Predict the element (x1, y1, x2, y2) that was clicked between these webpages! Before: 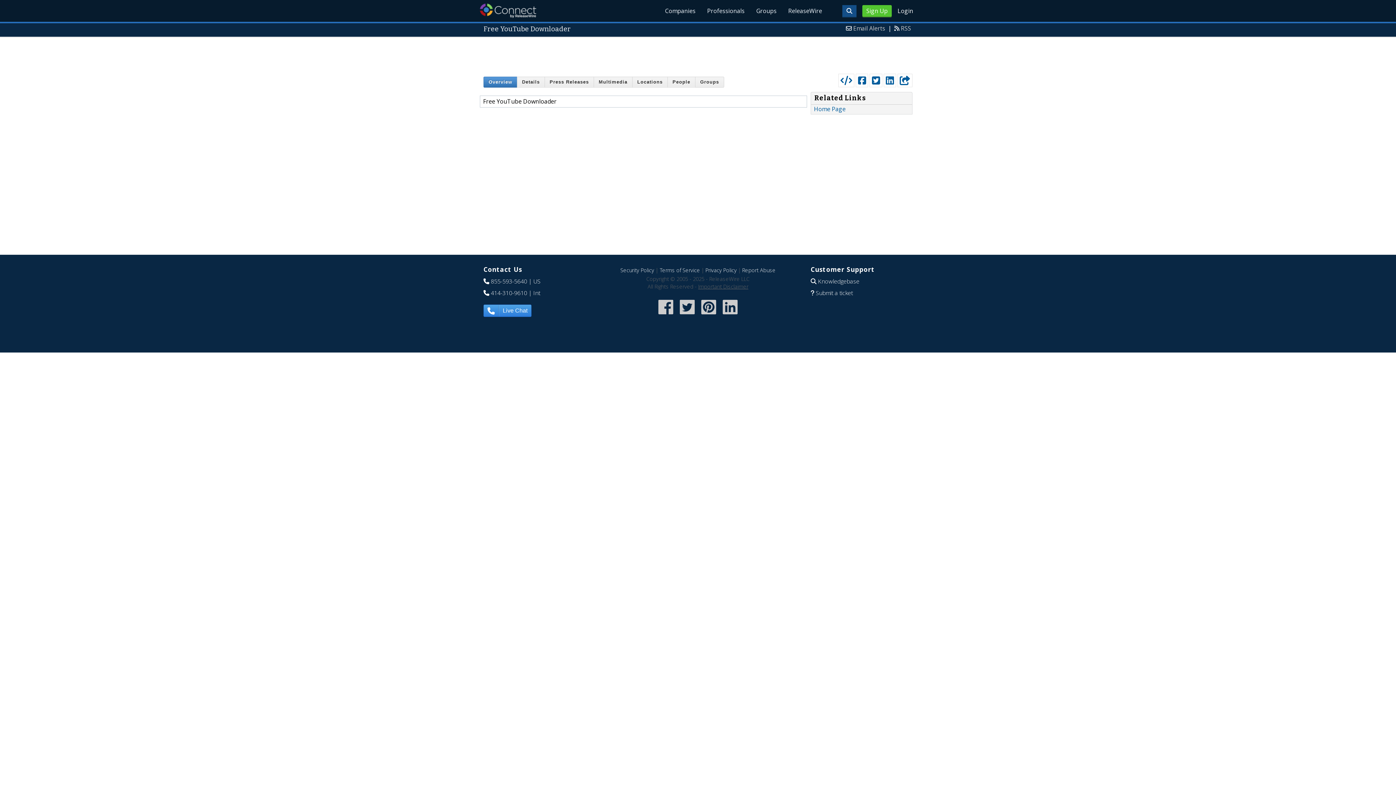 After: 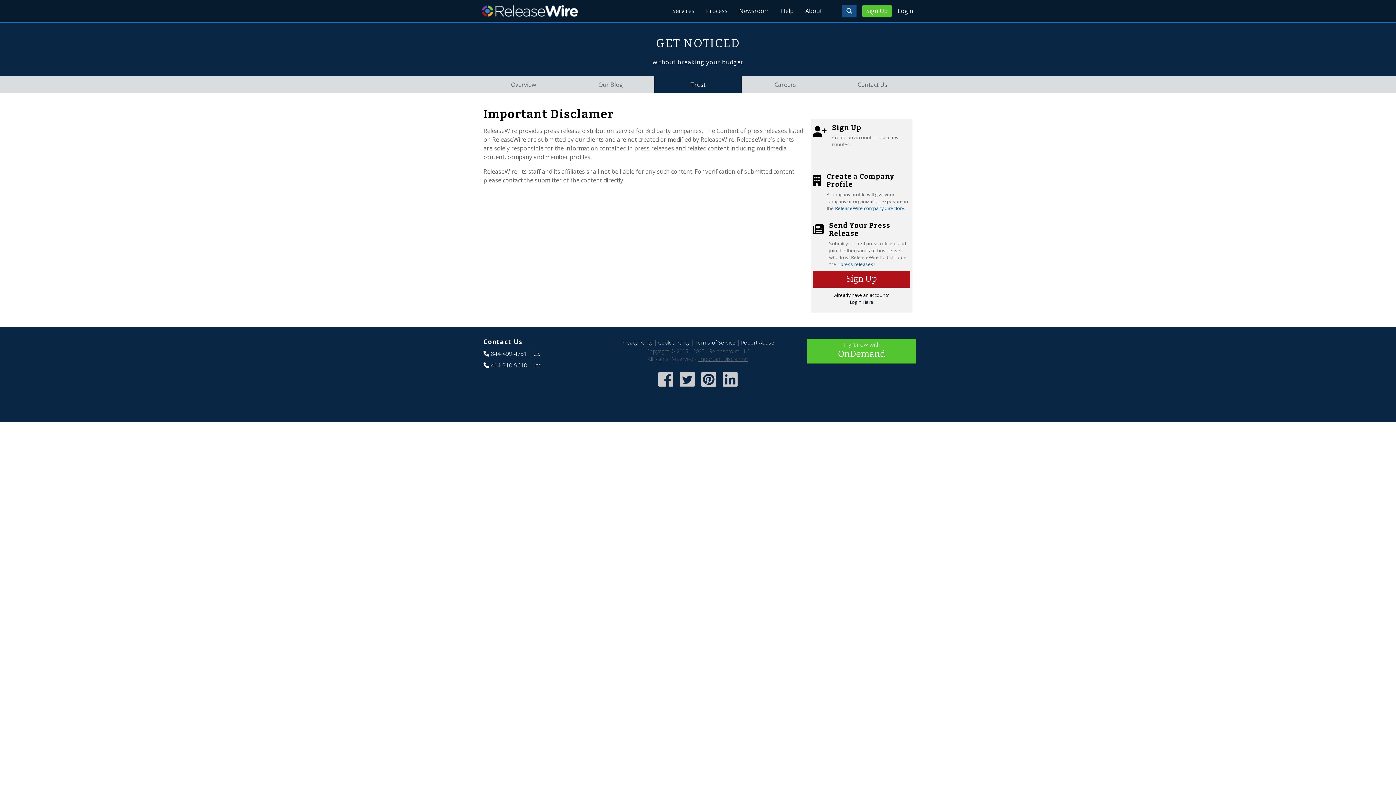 Action: bbox: (698, 283, 748, 290) label: Important Disclaimer